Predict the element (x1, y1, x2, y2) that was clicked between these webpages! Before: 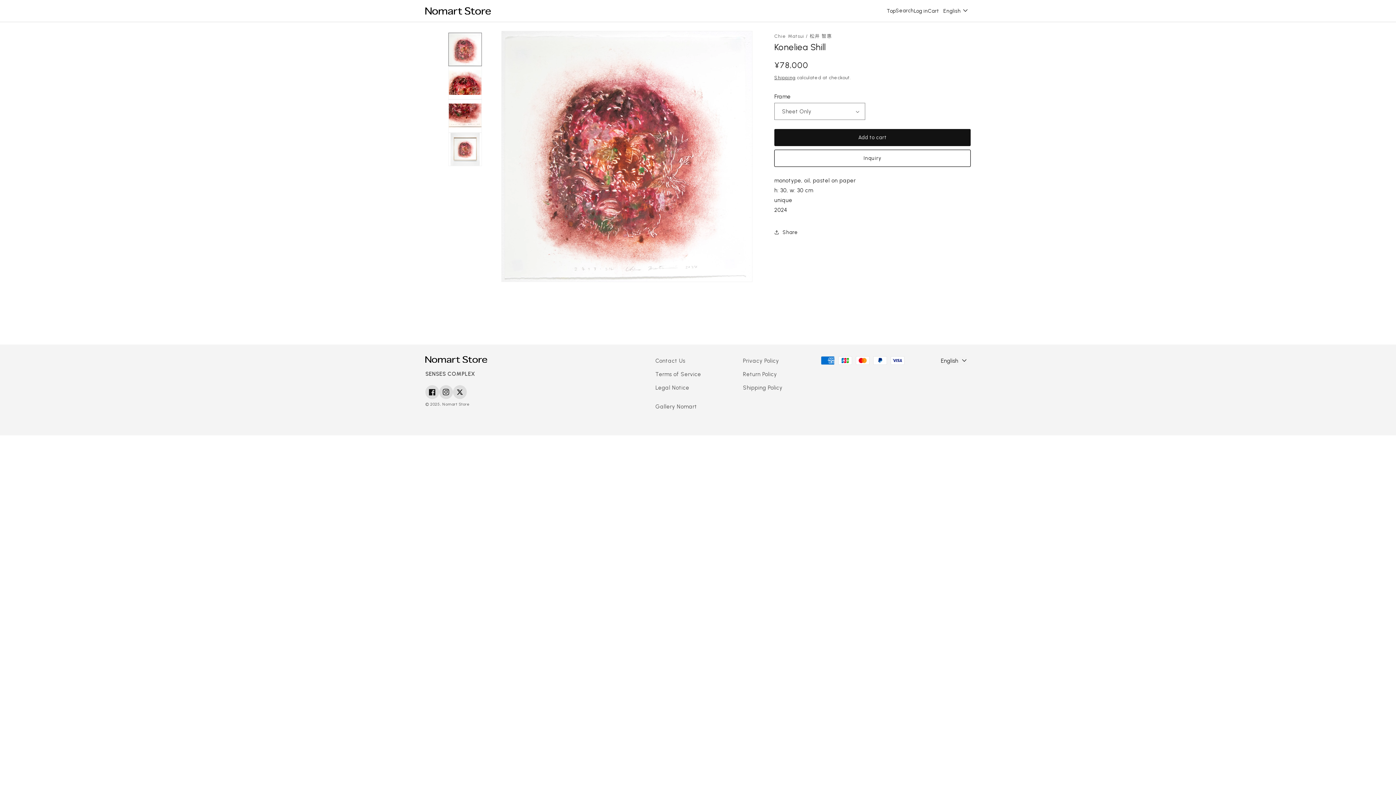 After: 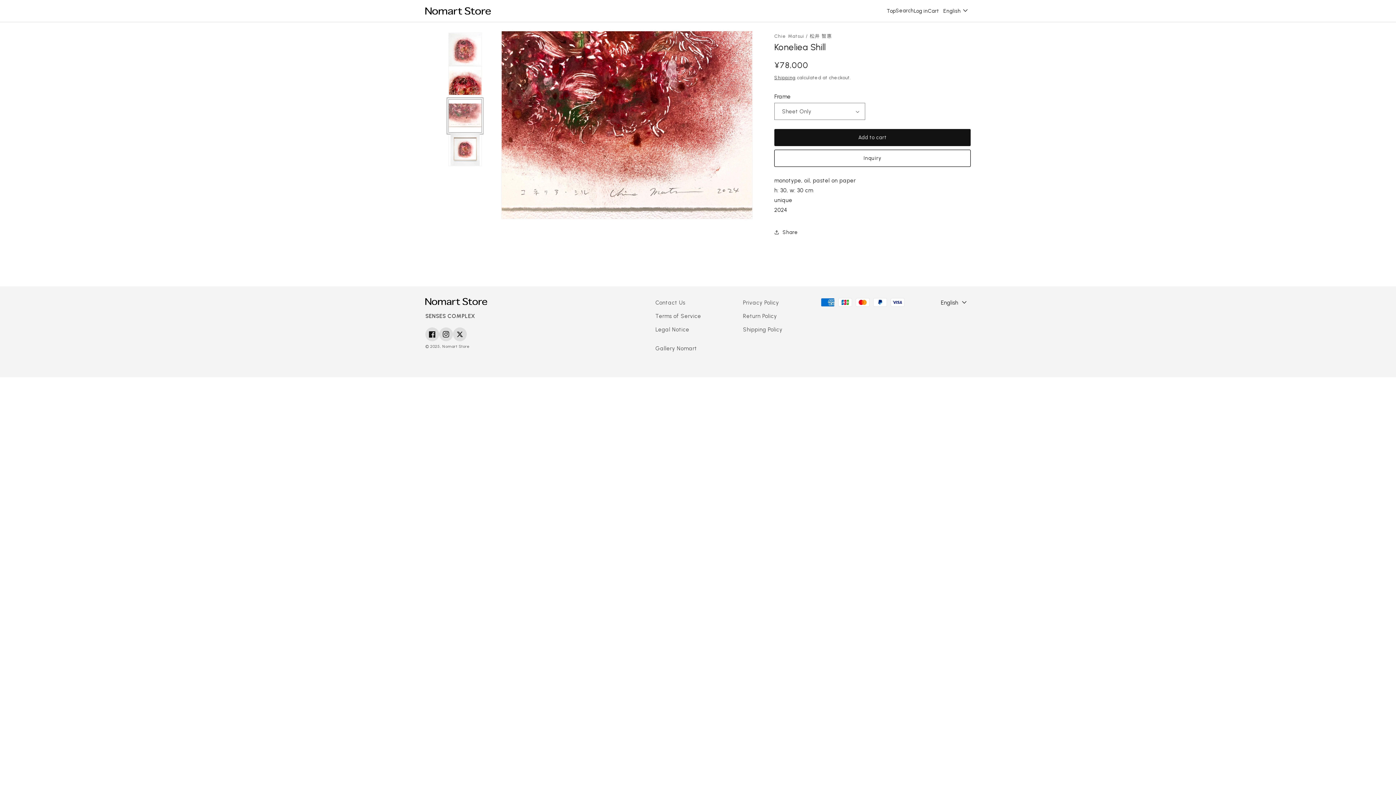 Action: bbox: (448, 99, 481, 132) label: Load image 3 in gallery view